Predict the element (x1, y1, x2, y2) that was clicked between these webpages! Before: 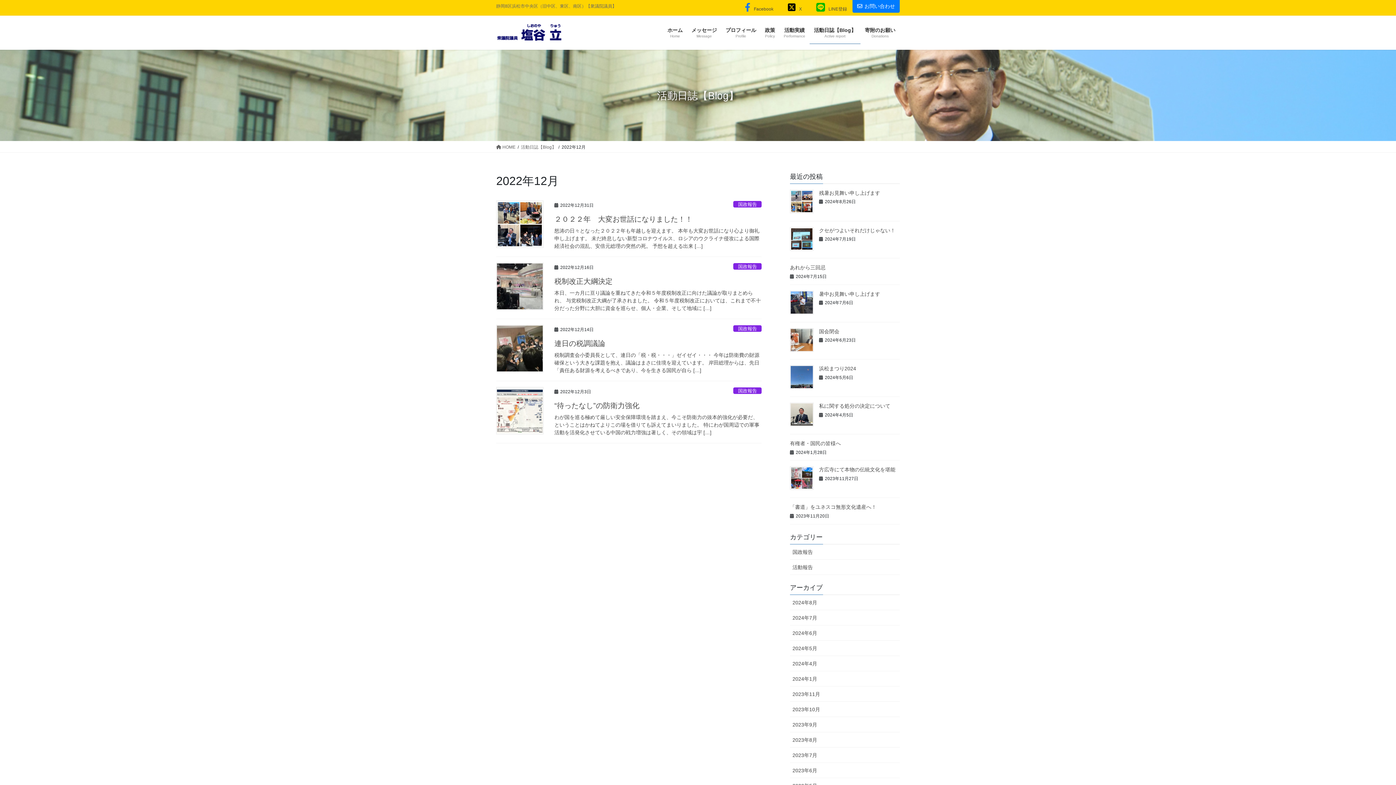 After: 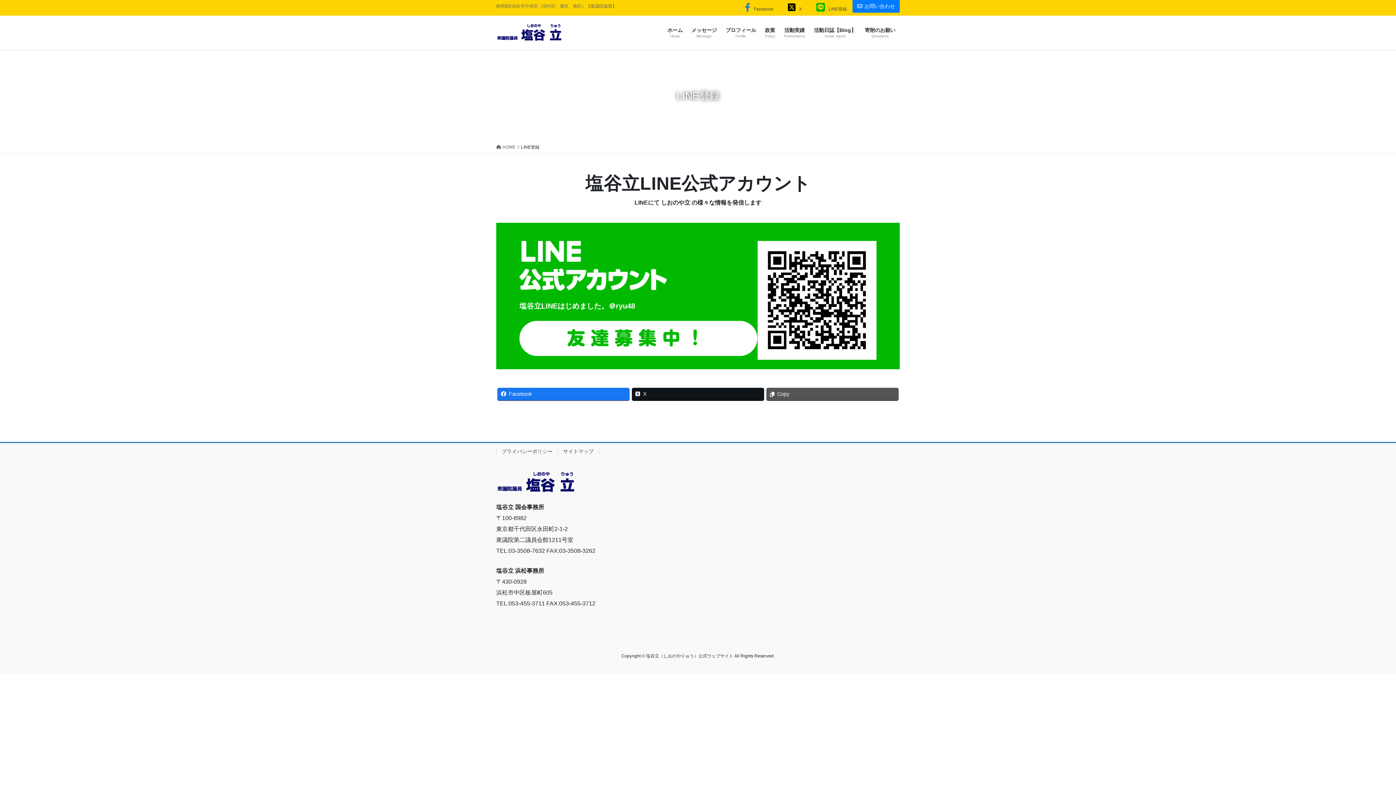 Action: label: LINE登録 bbox: (807, 2, 852, 12)